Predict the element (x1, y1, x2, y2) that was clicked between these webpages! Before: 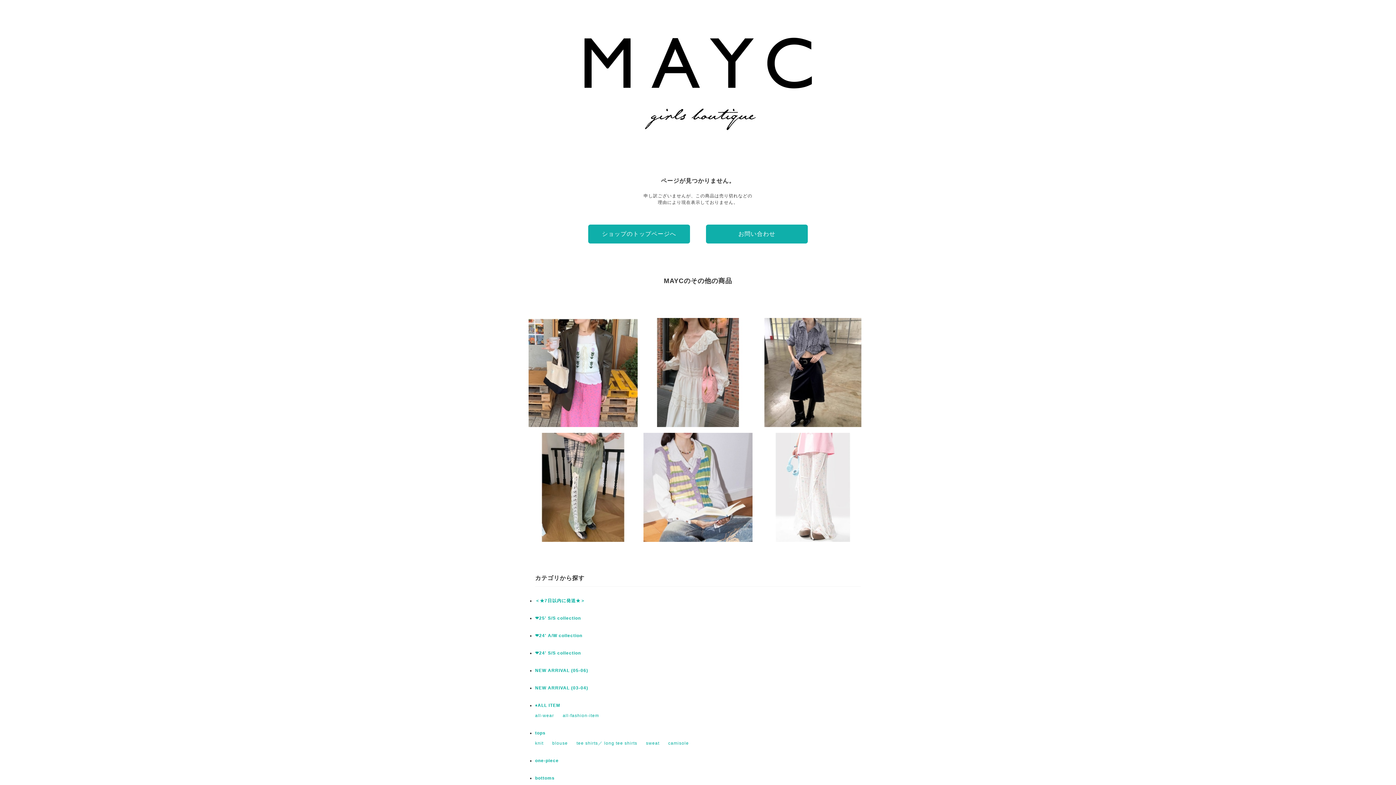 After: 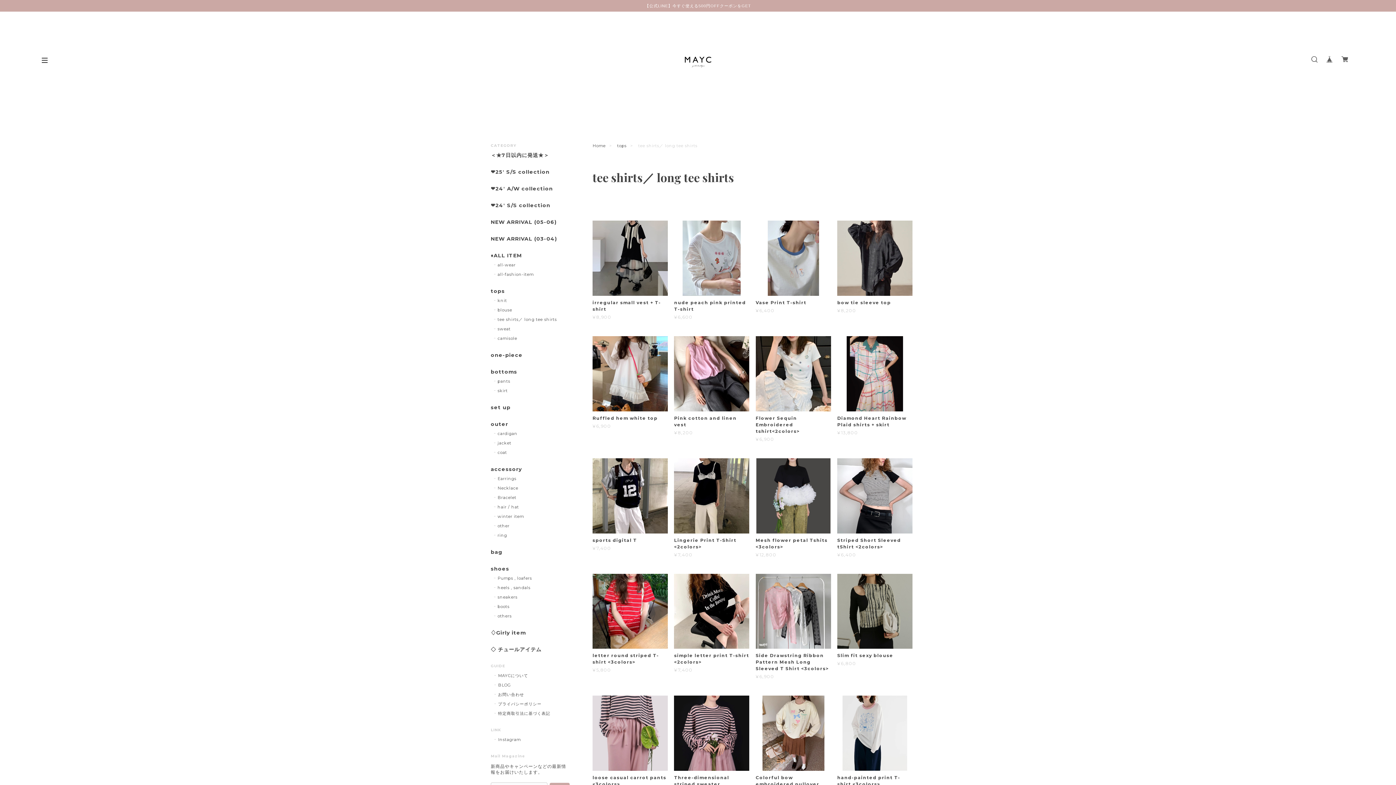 Action: bbox: (576, 741, 637, 746) label: tee shirts／ long tee shirts